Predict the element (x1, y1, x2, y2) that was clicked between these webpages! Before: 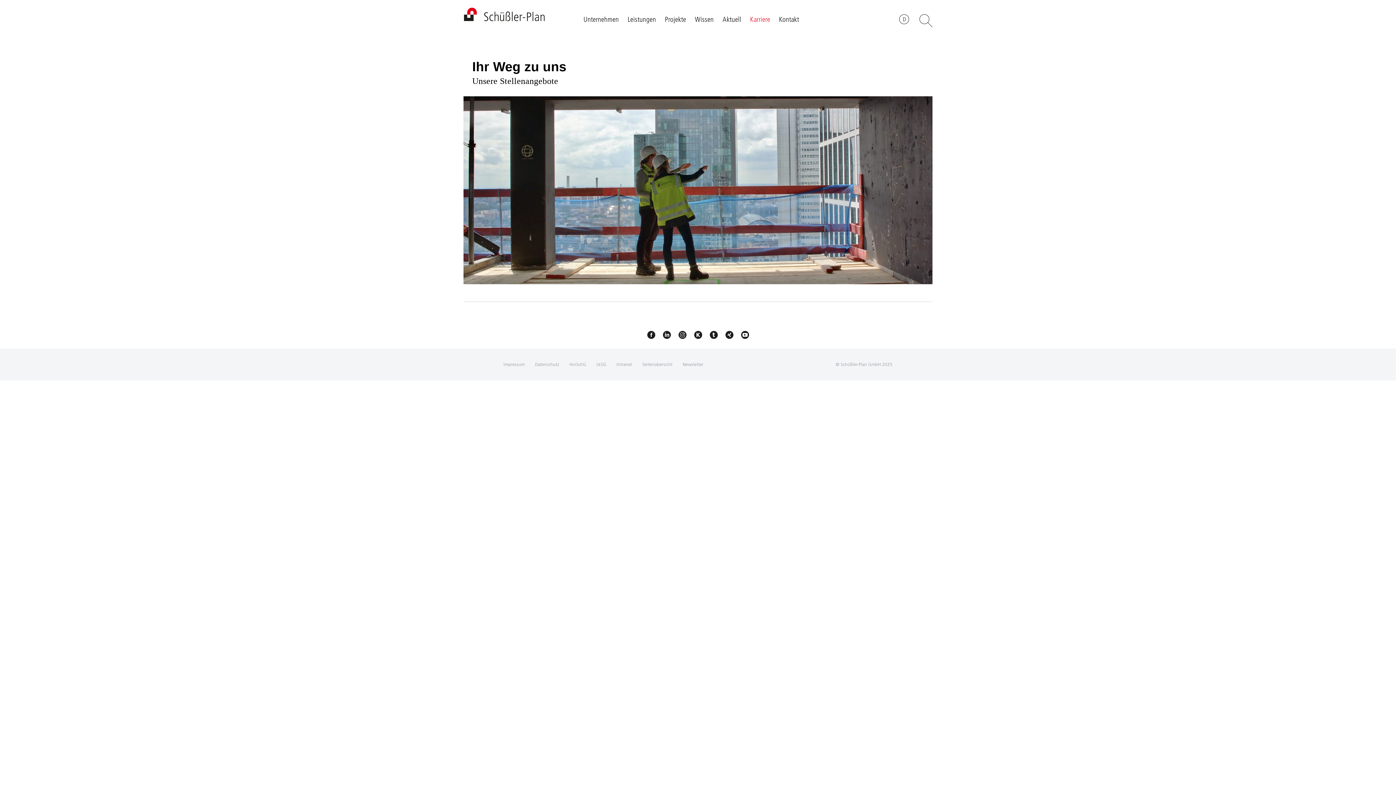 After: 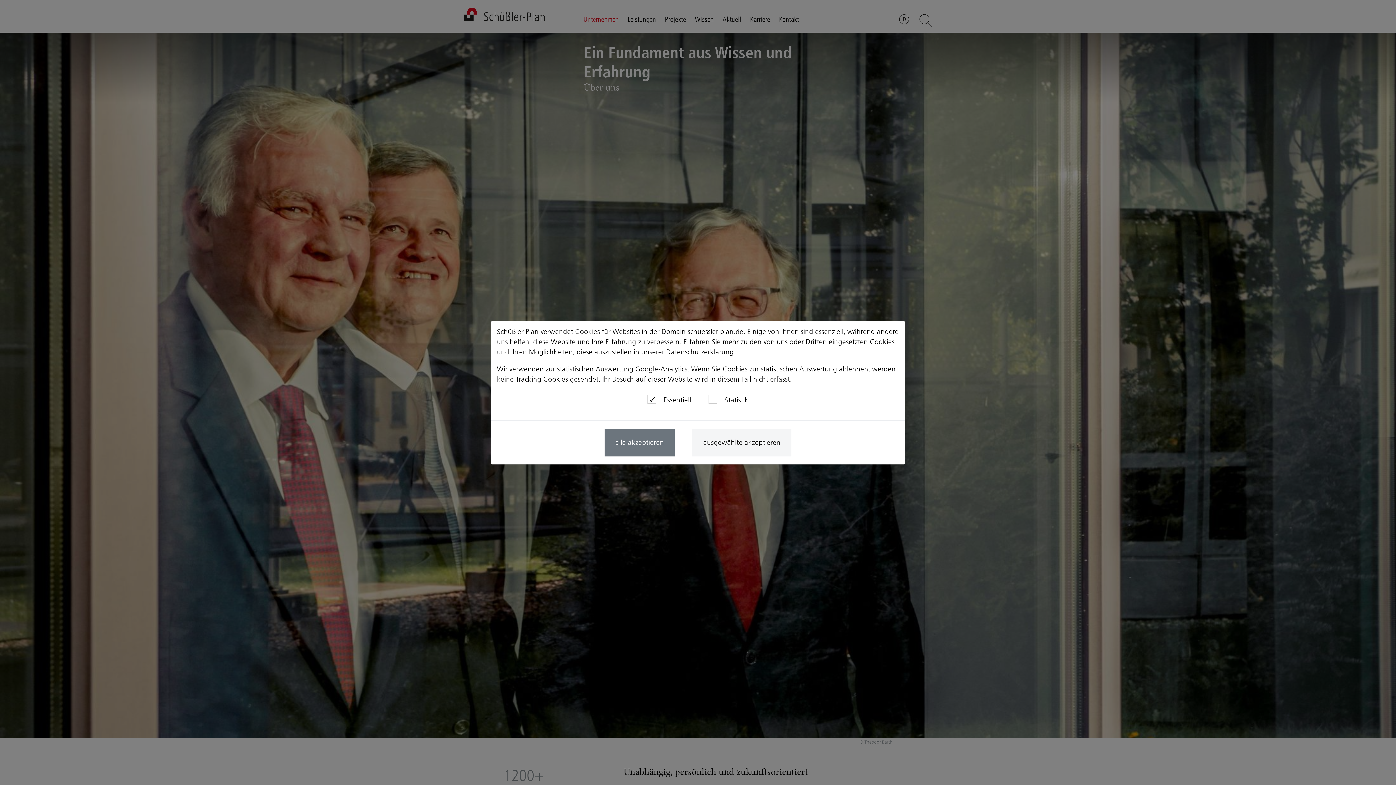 Action: label: Unternehmen bbox: (583, 14, 619, 23)